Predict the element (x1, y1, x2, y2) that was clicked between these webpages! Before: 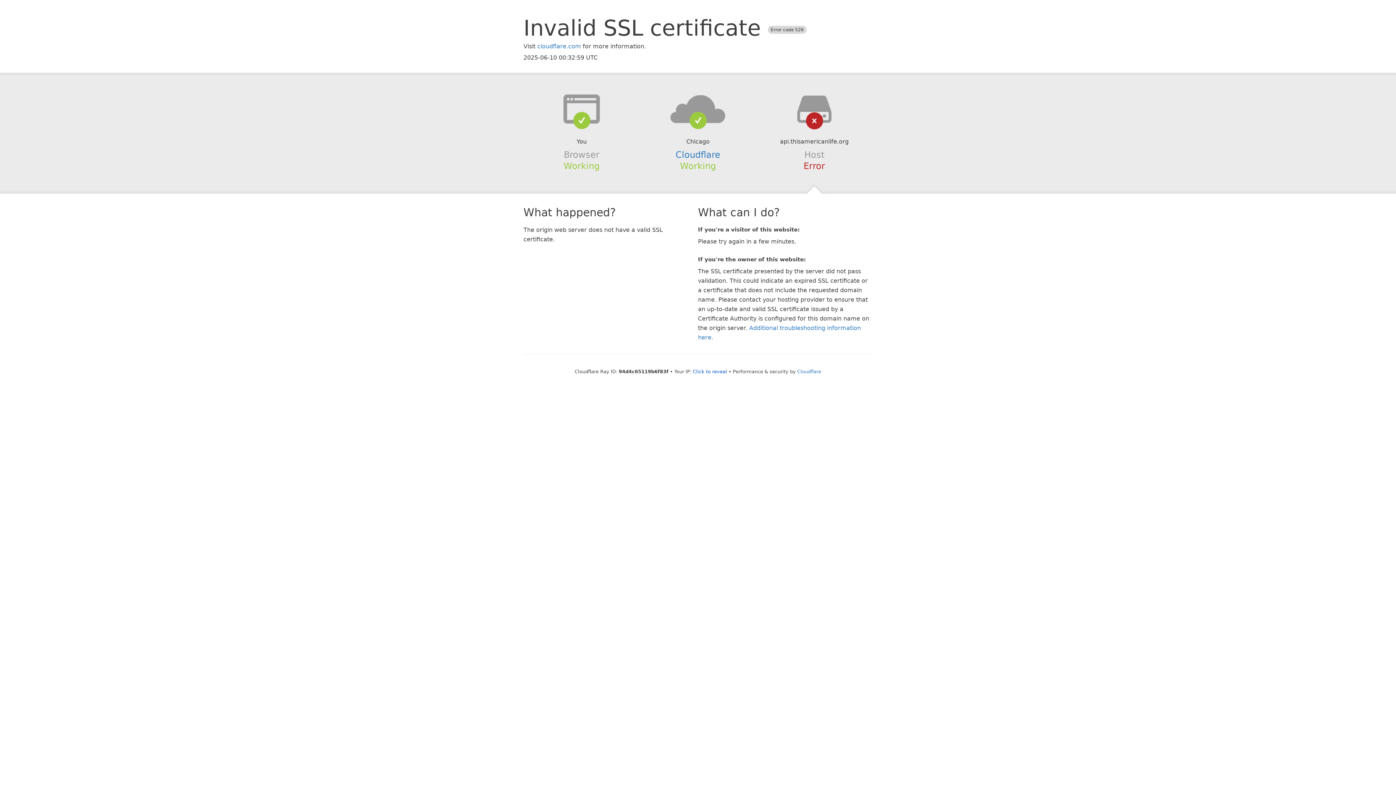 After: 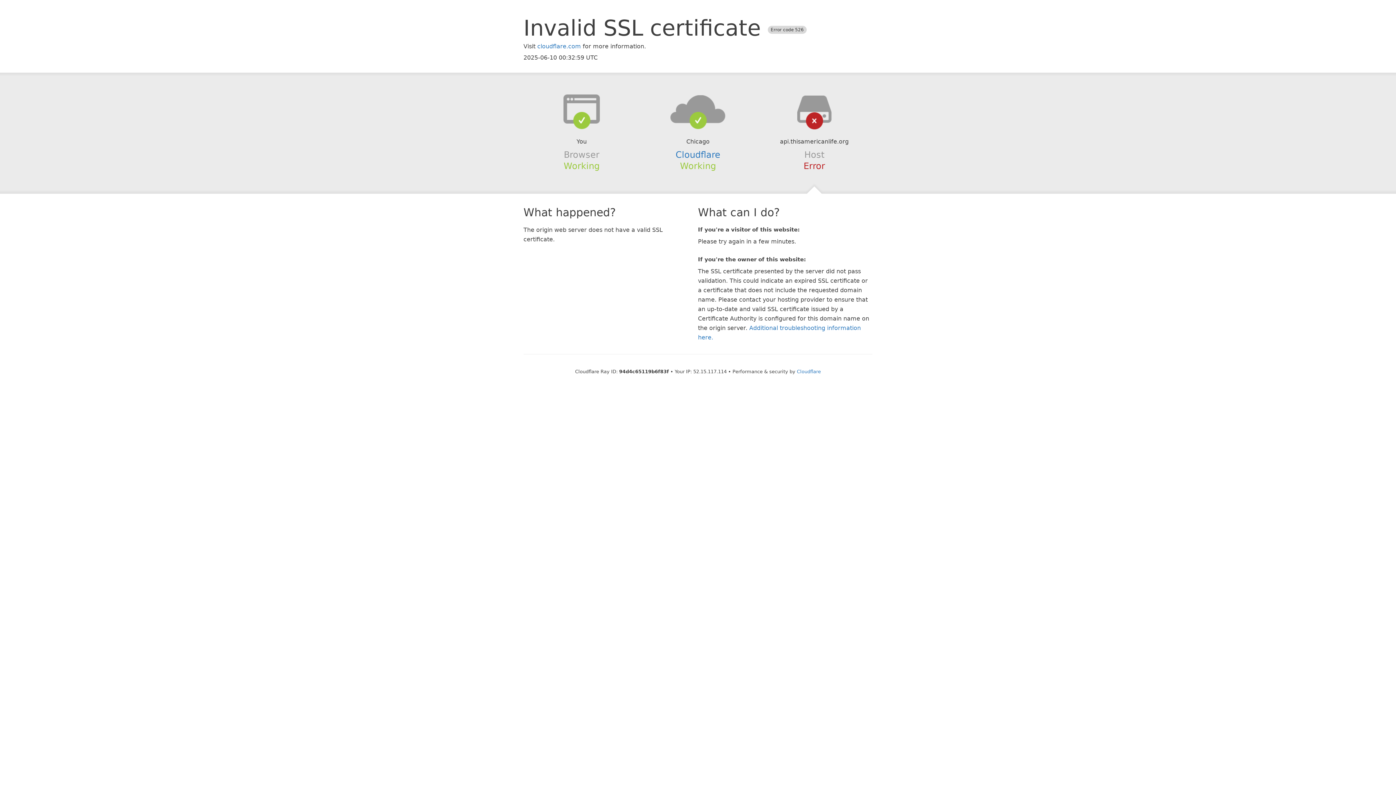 Action: label: Click to reveal bbox: (693, 368, 727, 374)